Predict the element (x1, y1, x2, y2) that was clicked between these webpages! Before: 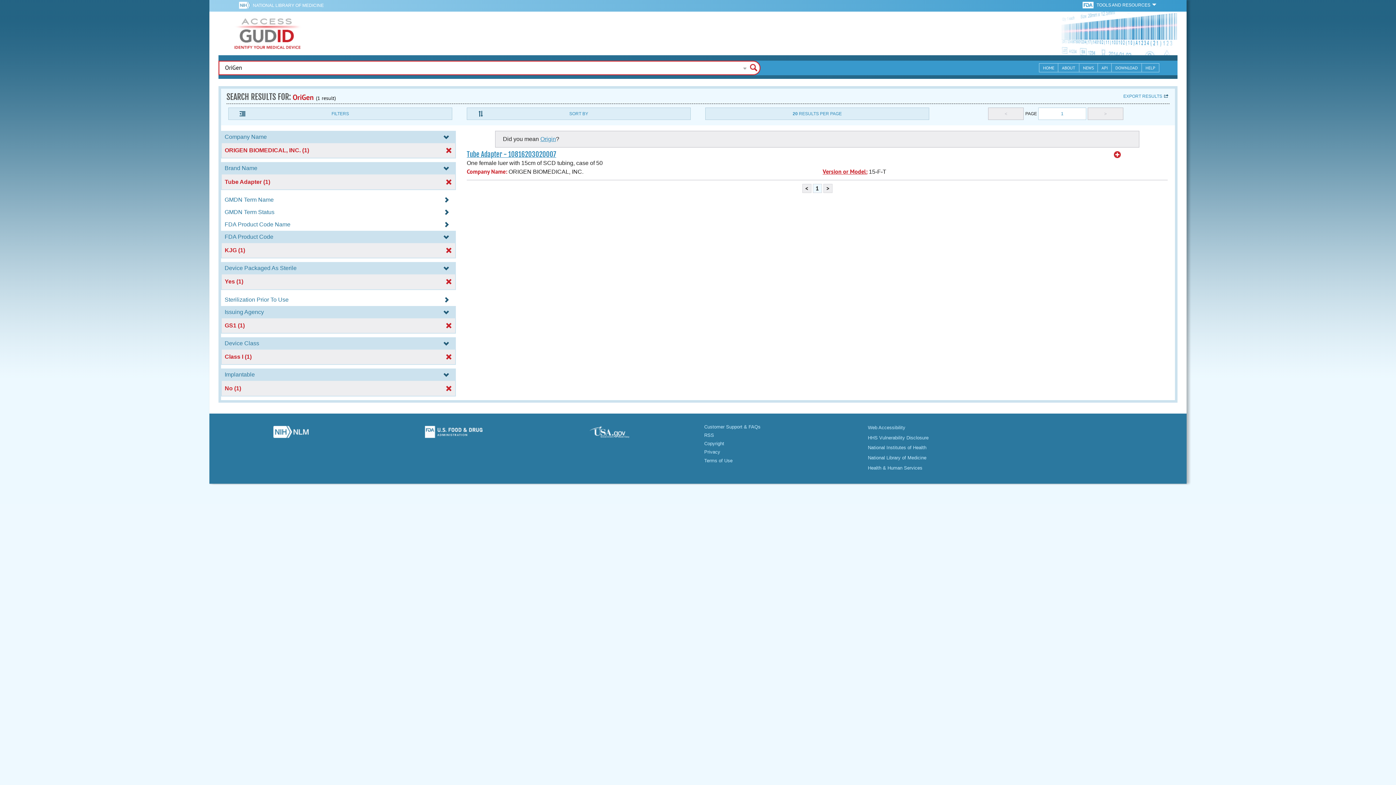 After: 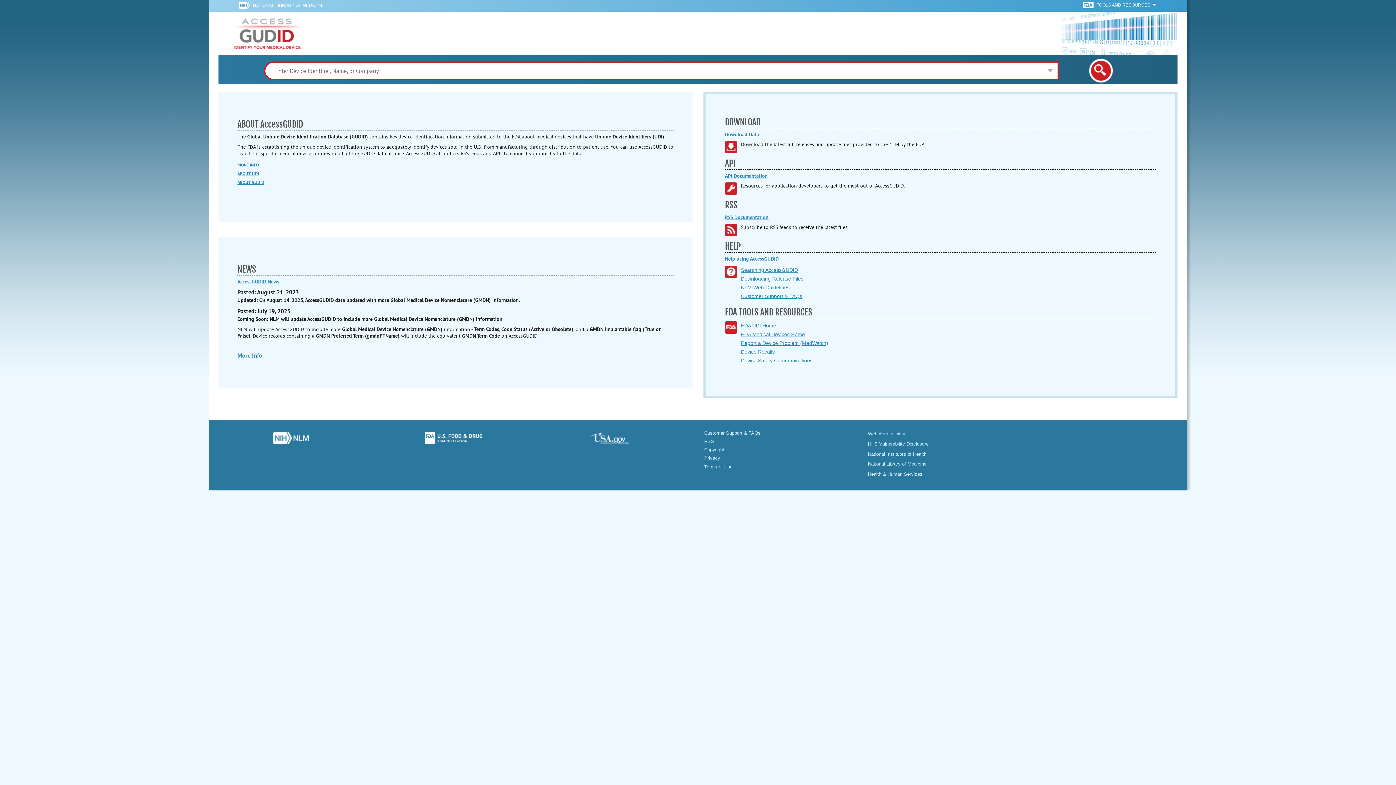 Action: bbox: (231, 11, 304, 55) label: GUDID